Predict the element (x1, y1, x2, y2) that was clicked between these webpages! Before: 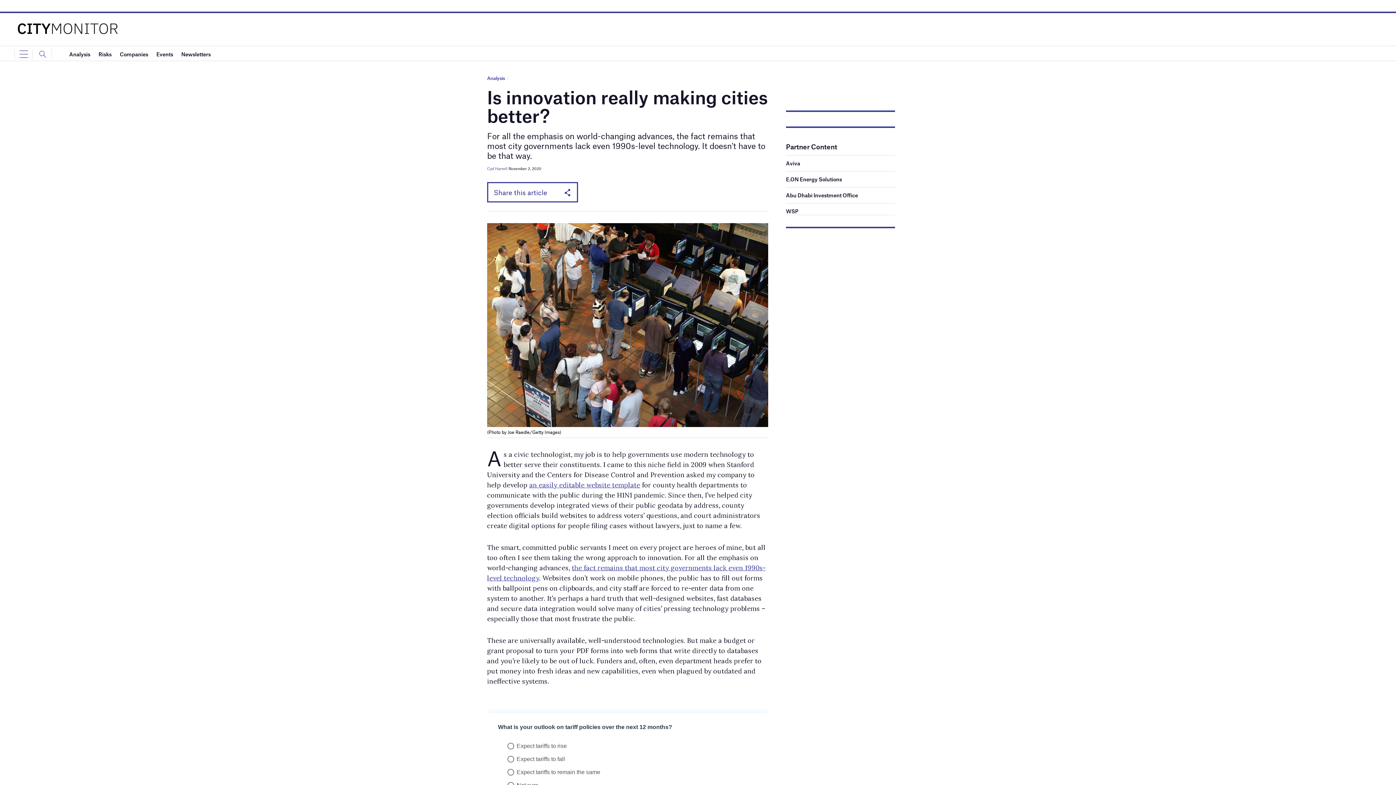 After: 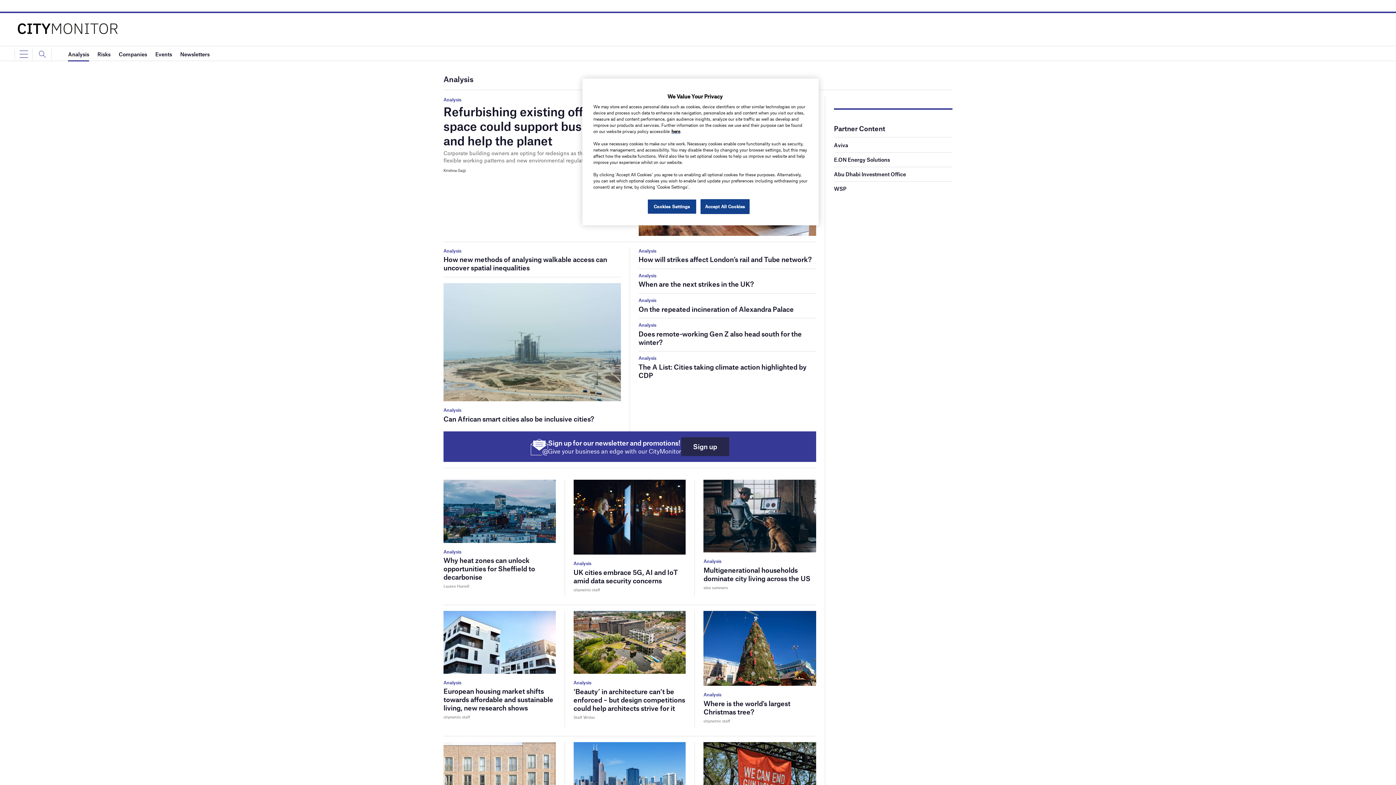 Action: label: Analysis bbox: (487, 75, 505, 80)